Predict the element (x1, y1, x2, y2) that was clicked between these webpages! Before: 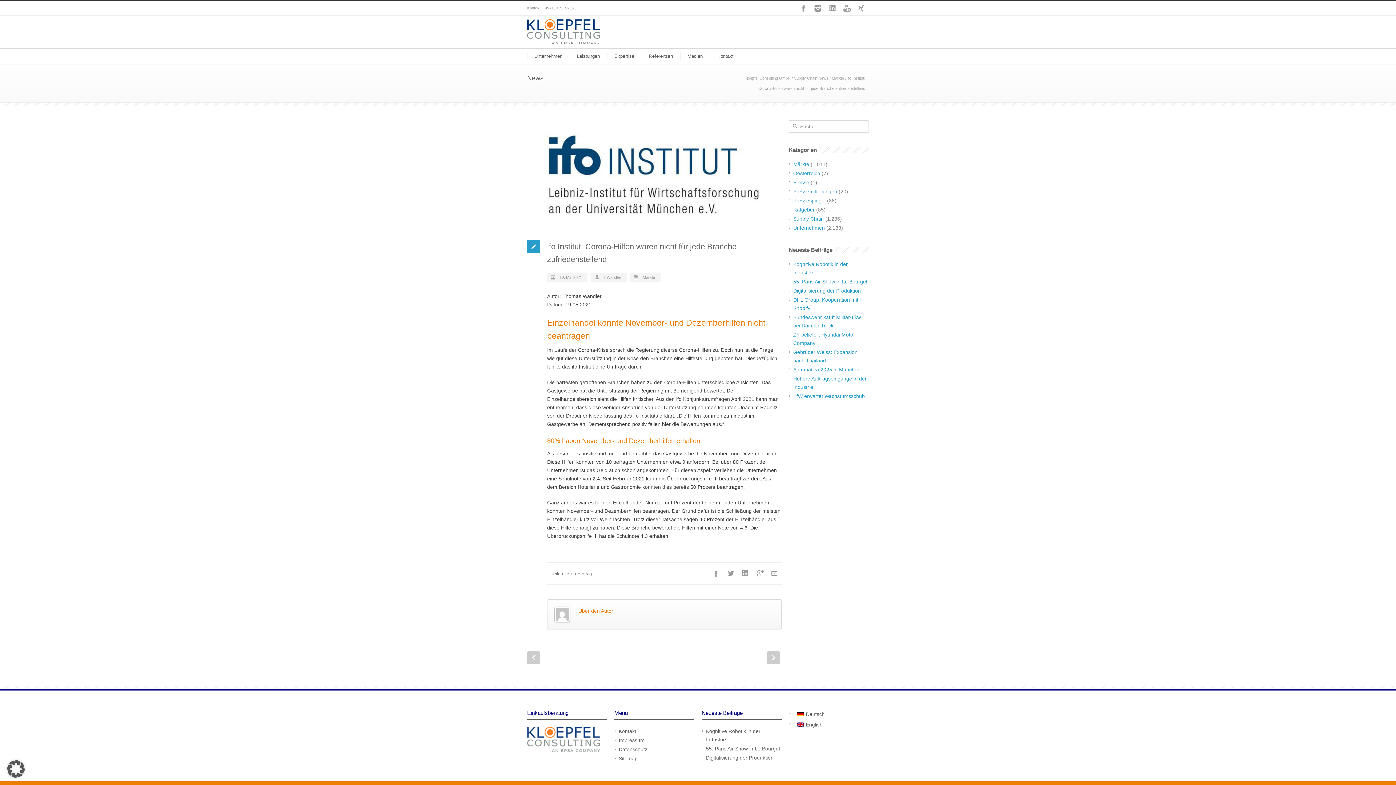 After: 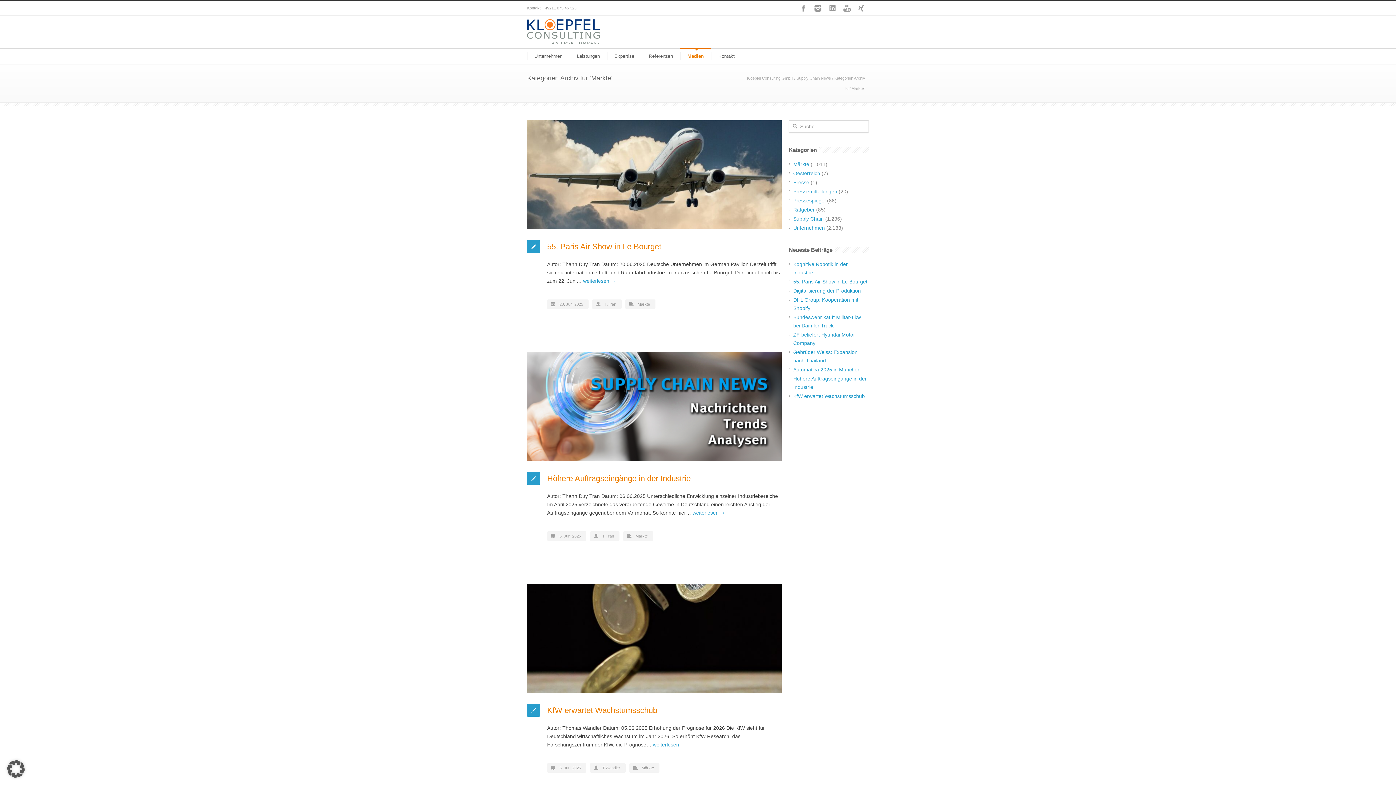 Action: bbox: (793, 161, 809, 167) label: Märkte